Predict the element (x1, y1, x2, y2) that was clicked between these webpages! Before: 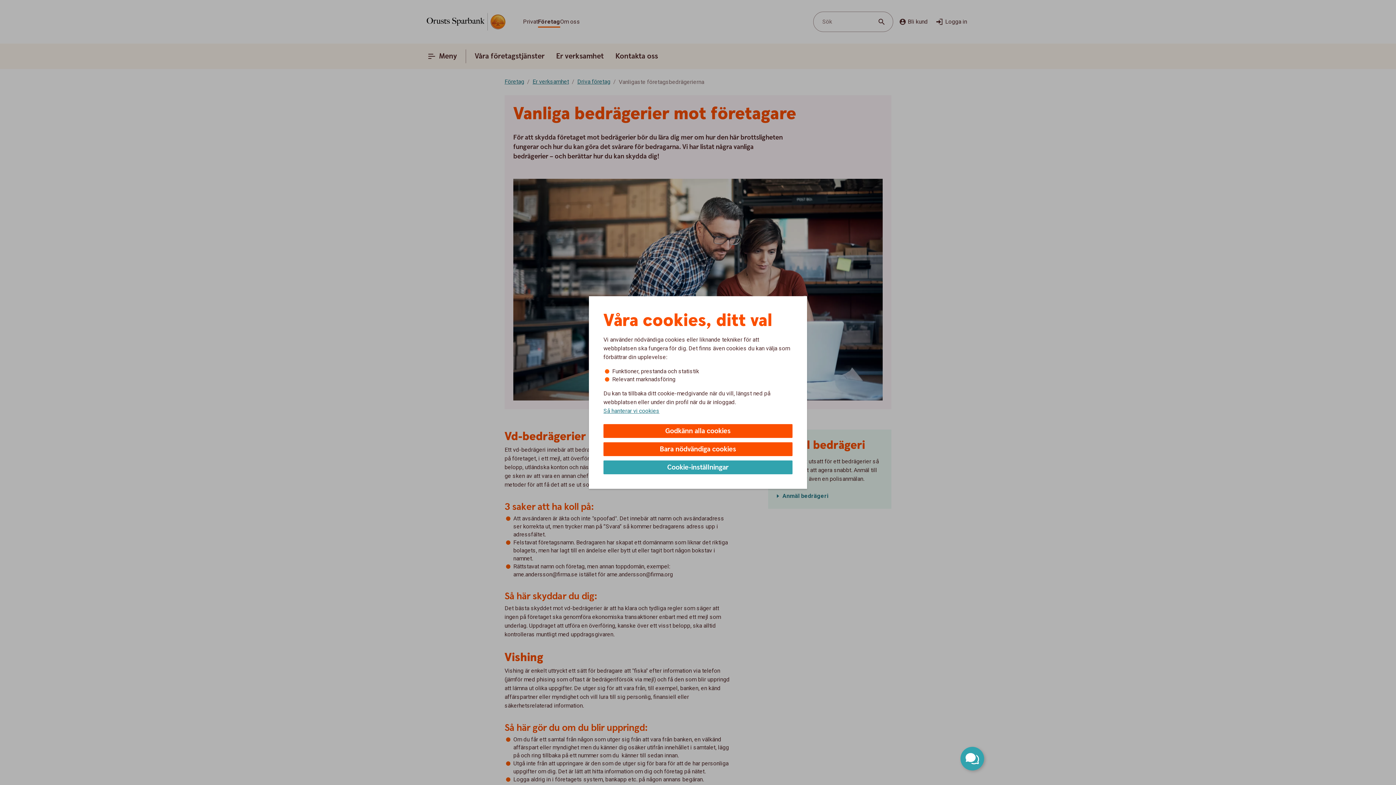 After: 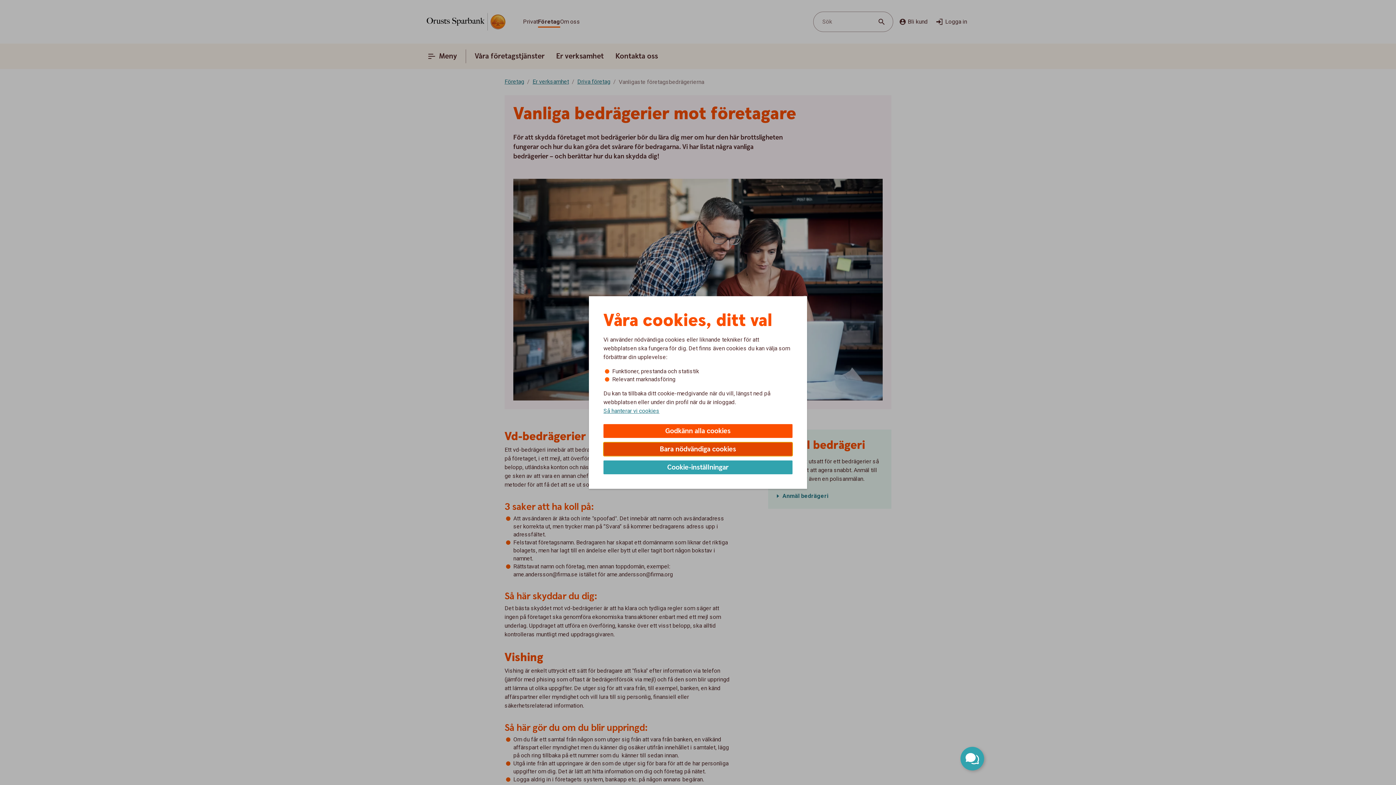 Action: label: Bara nödvändiga cookies bbox: (603, 442, 792, 456)